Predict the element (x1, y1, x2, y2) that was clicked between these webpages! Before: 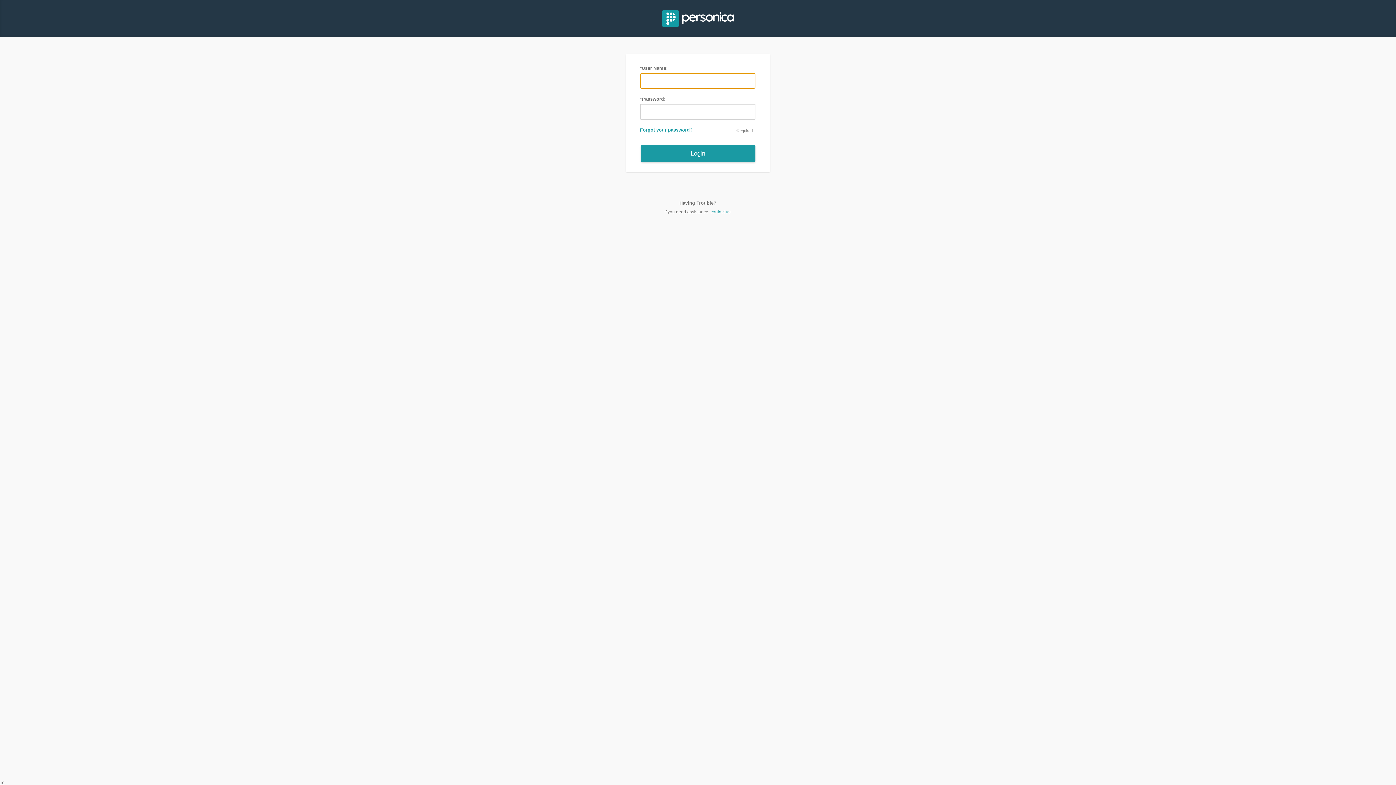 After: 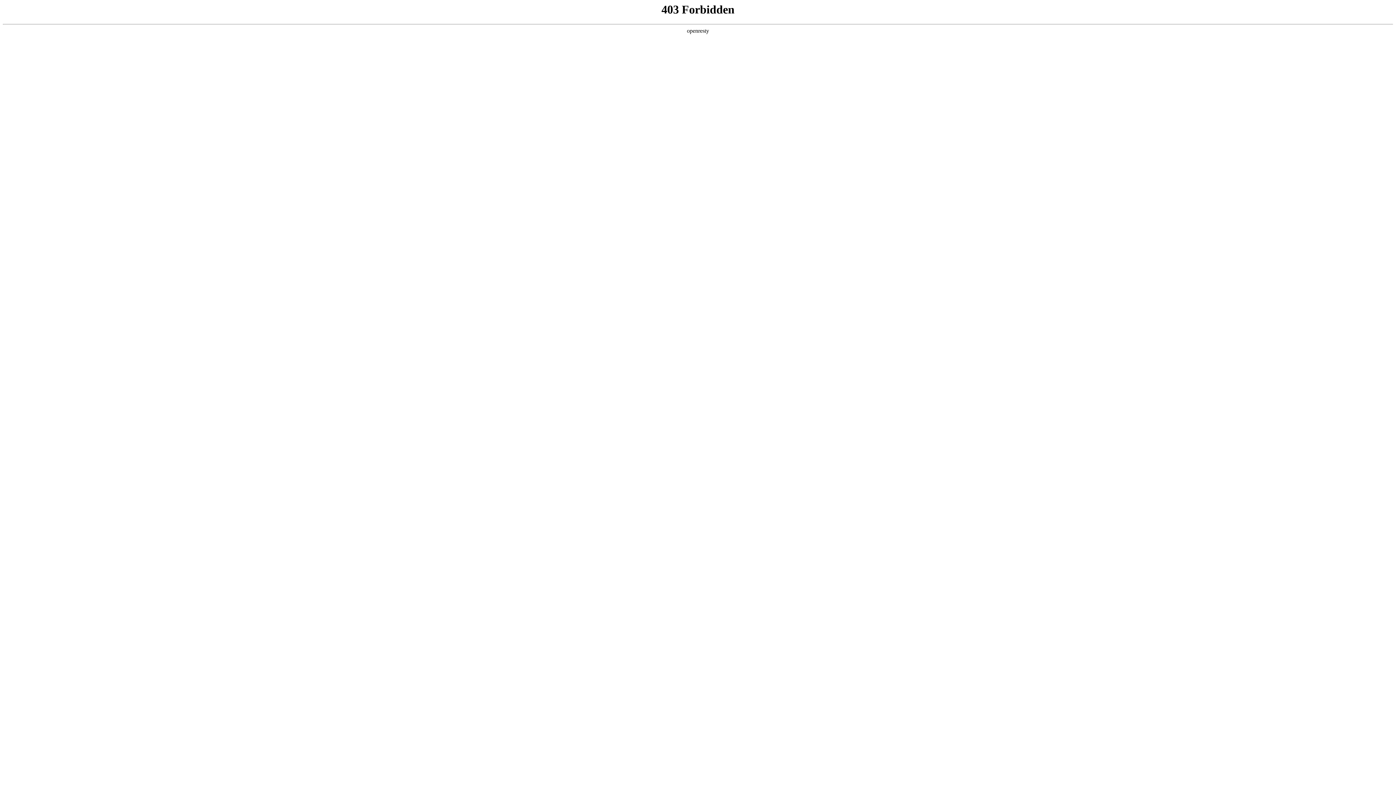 Action: label: contact us bbox: (710, 209, 730, 214)